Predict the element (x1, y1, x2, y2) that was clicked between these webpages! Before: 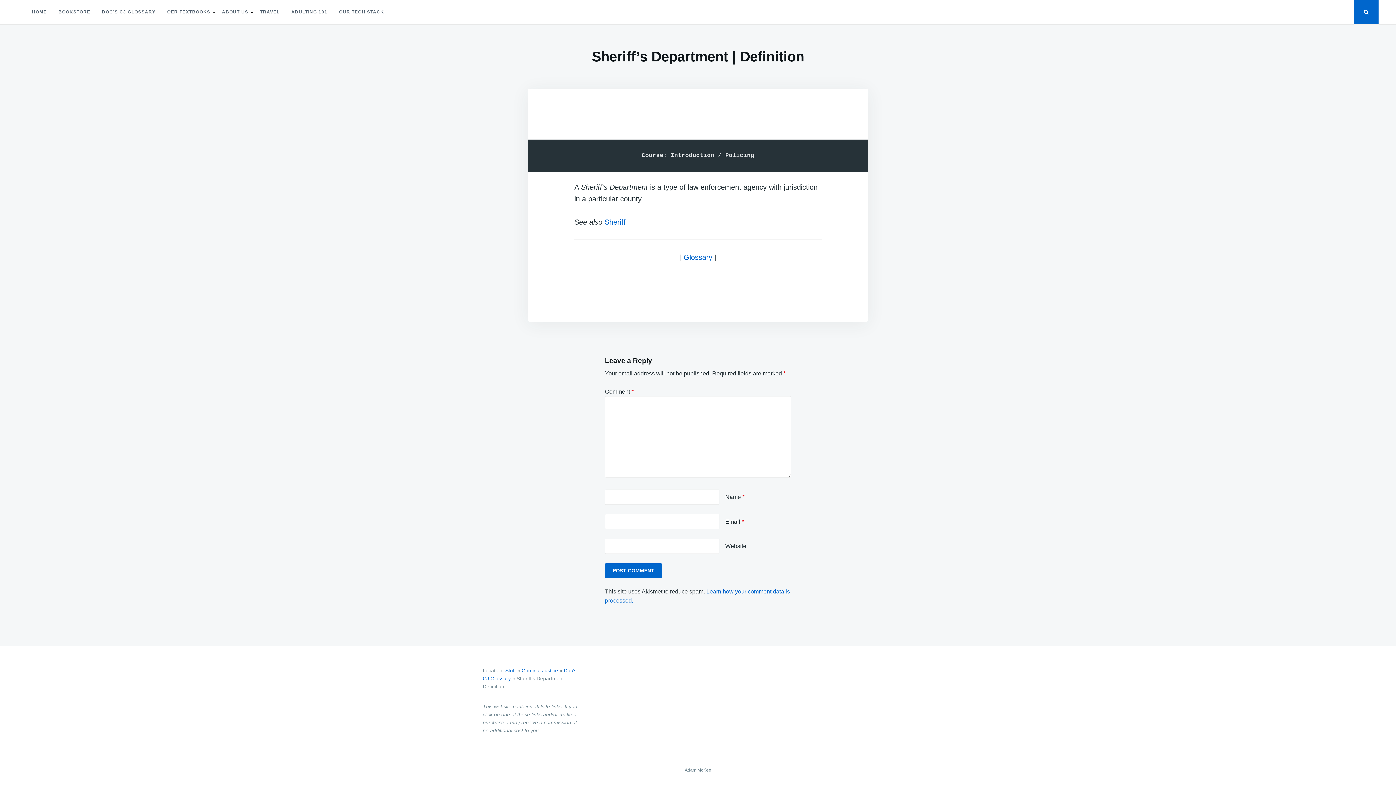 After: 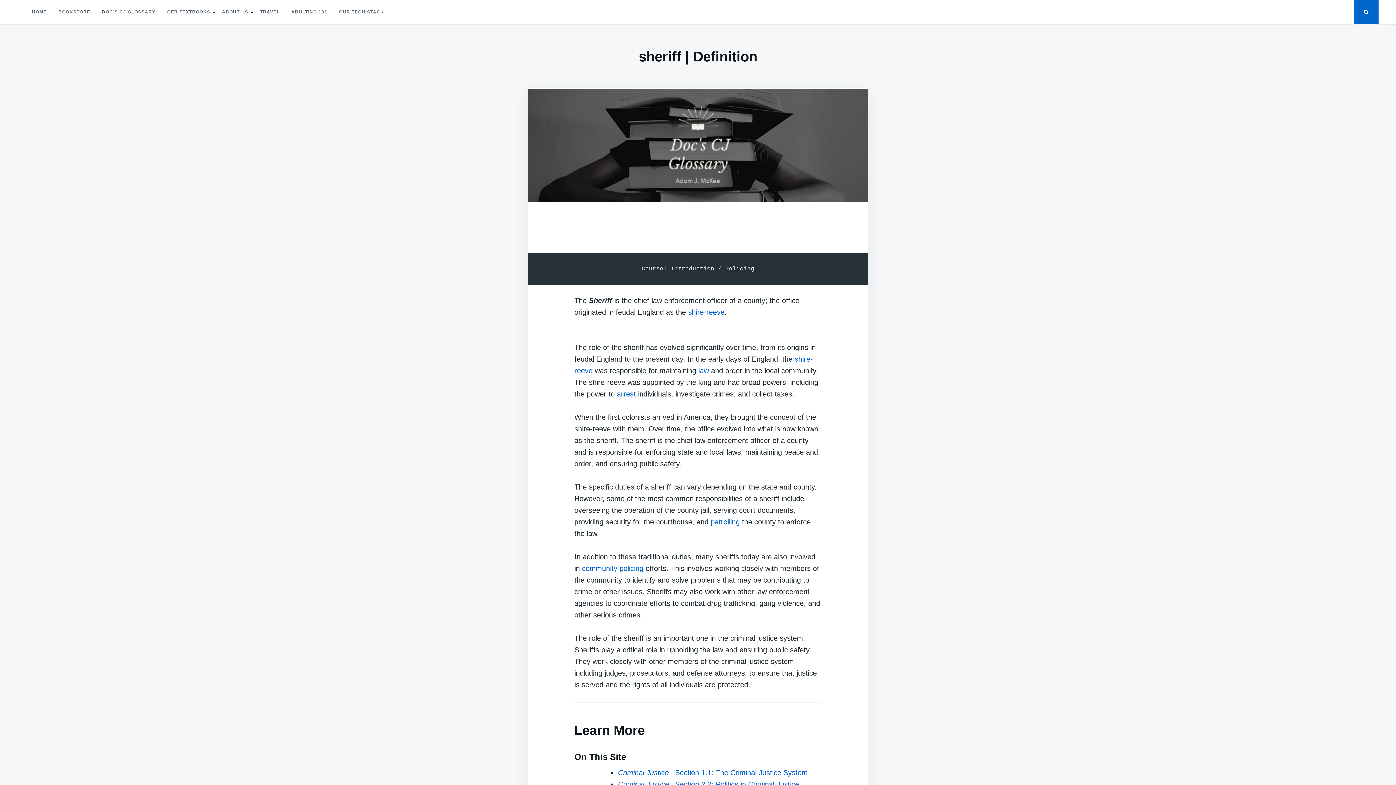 Action: label: Sheriff  bbox: (604, 218, 628, 226)